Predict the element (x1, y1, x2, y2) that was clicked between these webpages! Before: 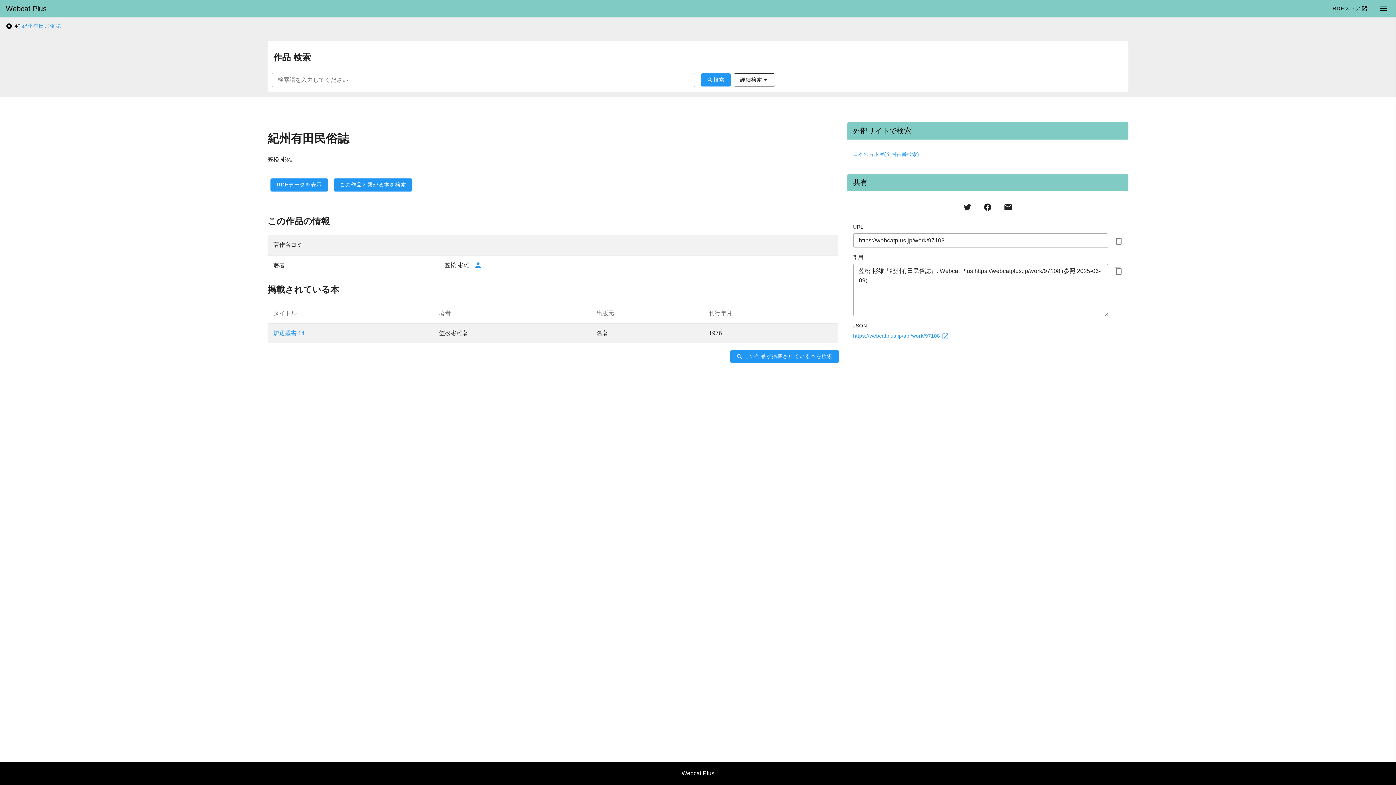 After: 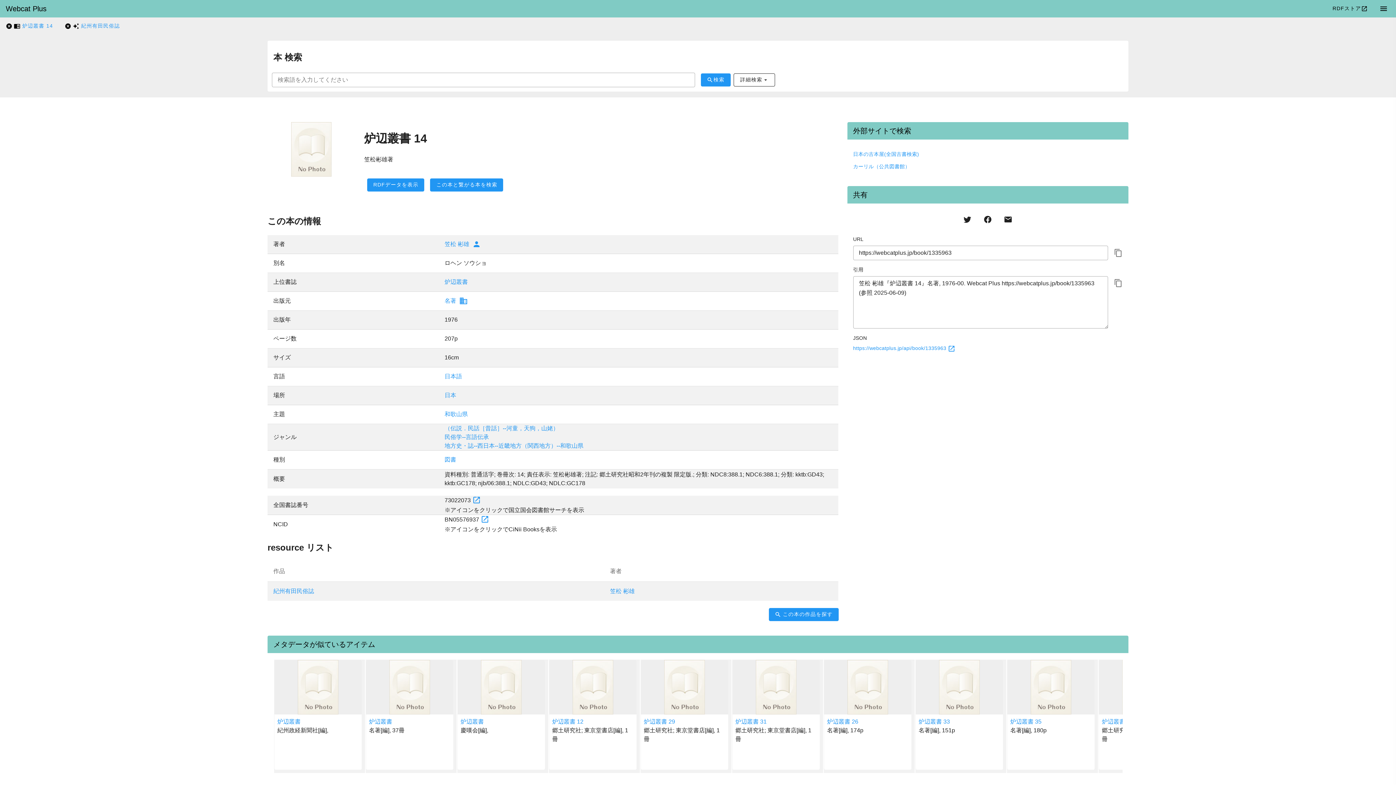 Action: bbox: (273, 330, 304, 336) label: 炉辺叢書 14